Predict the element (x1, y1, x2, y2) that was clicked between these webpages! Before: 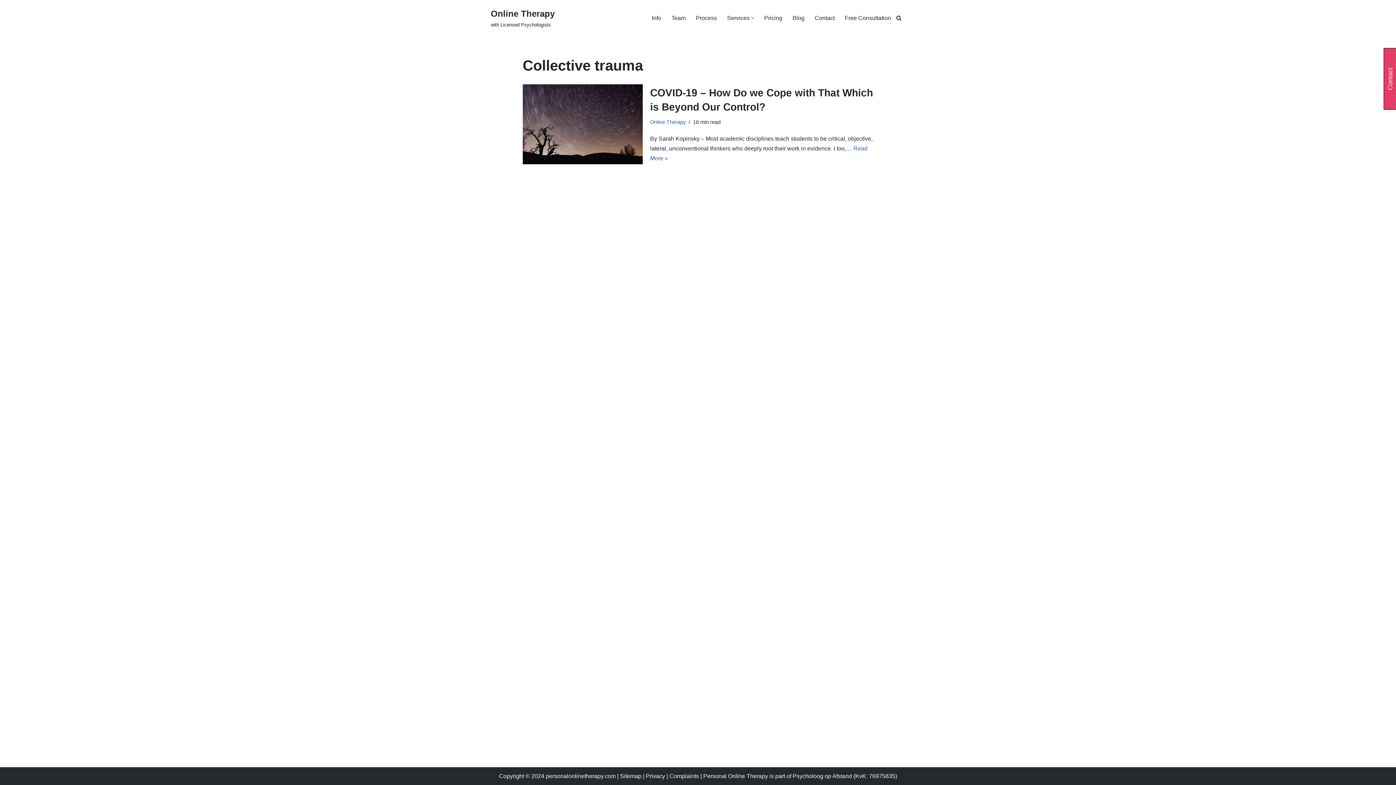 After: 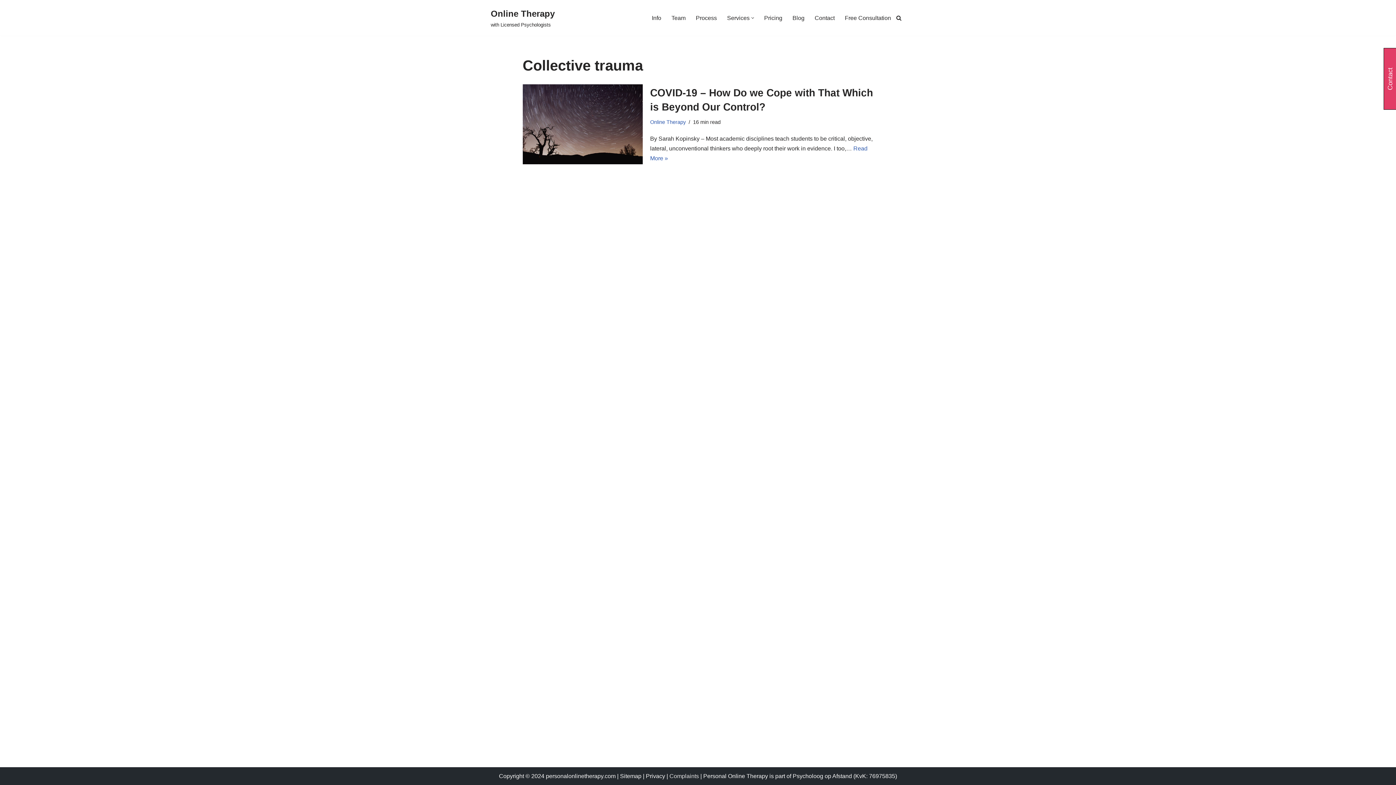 Action: bbox: (669, 773, 700, 779) label: Complaints 